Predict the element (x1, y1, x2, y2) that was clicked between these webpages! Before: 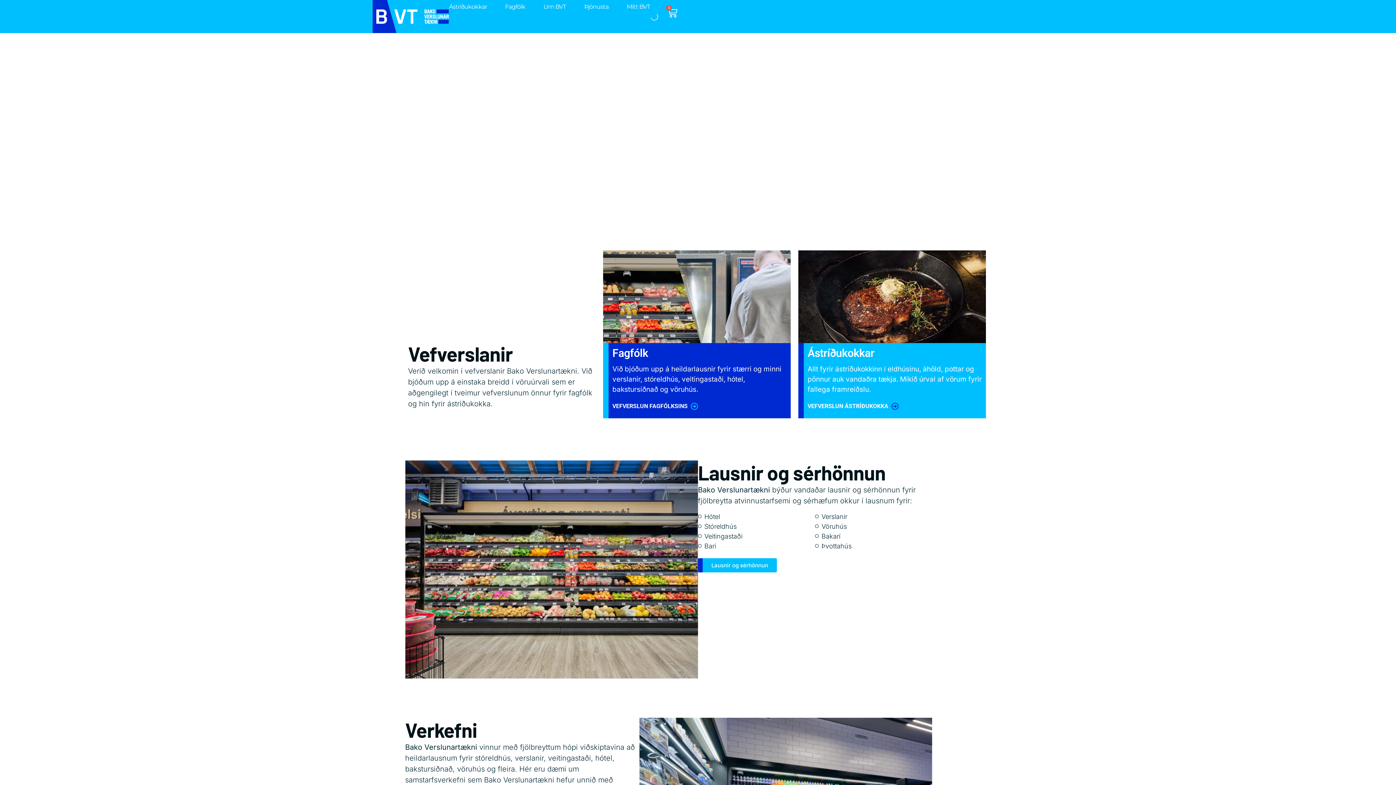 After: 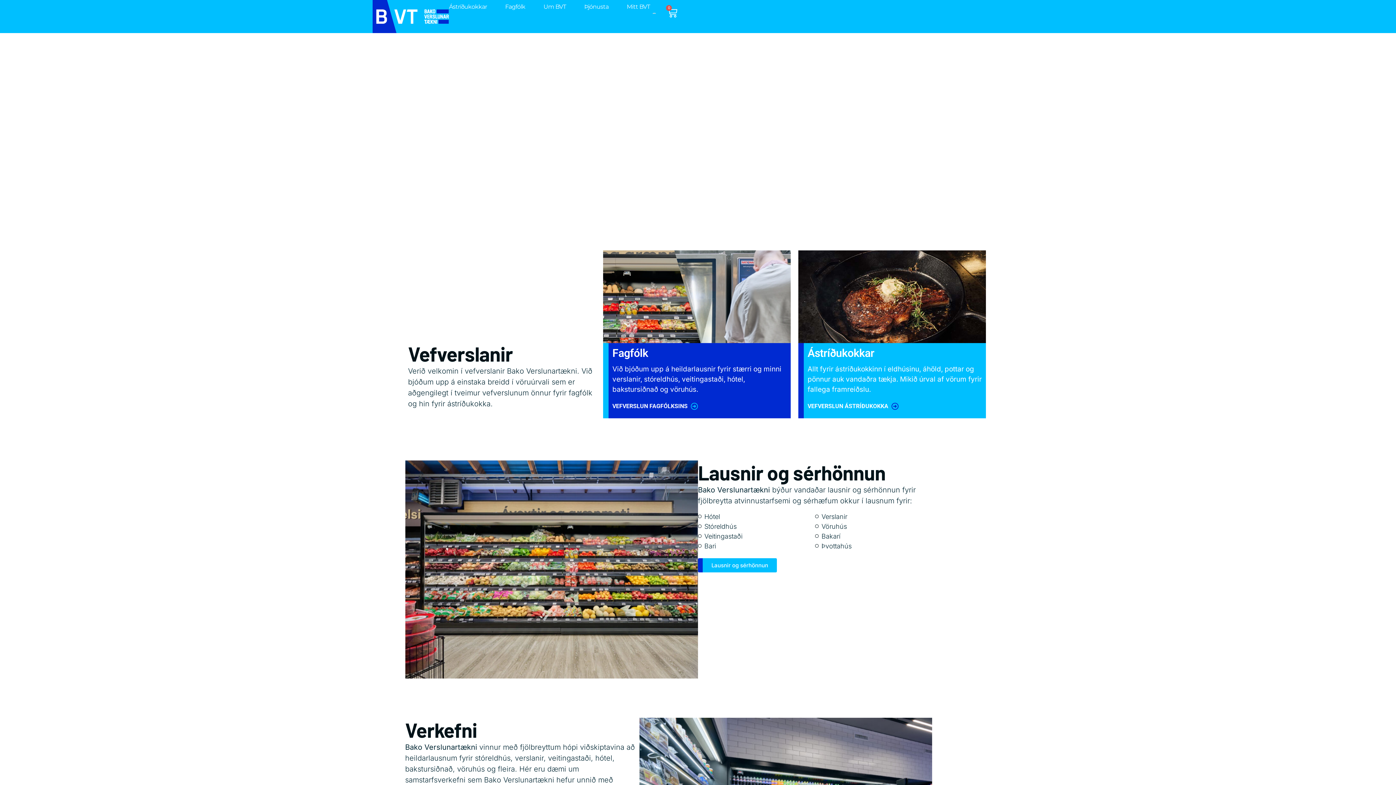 Action: bbox: (372, 0, 449, 33)